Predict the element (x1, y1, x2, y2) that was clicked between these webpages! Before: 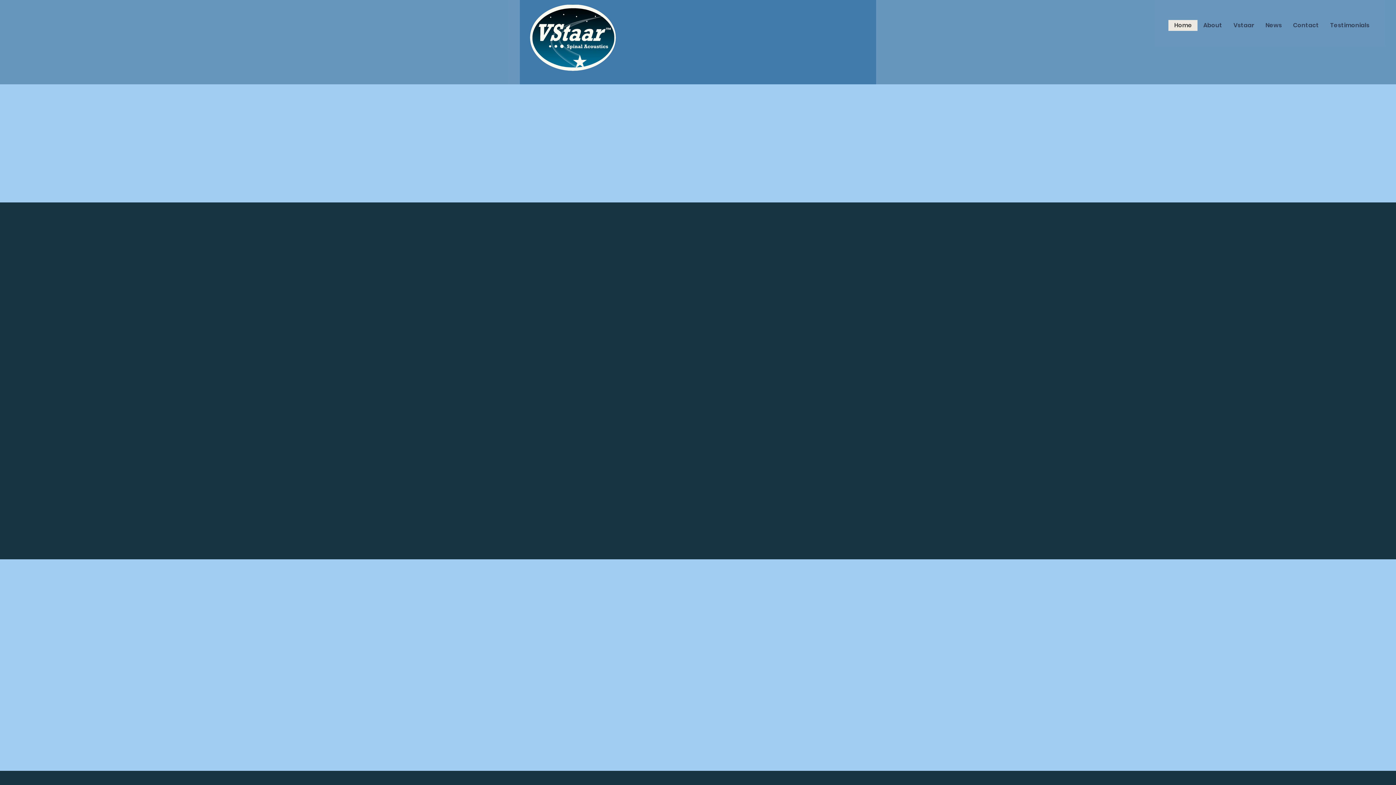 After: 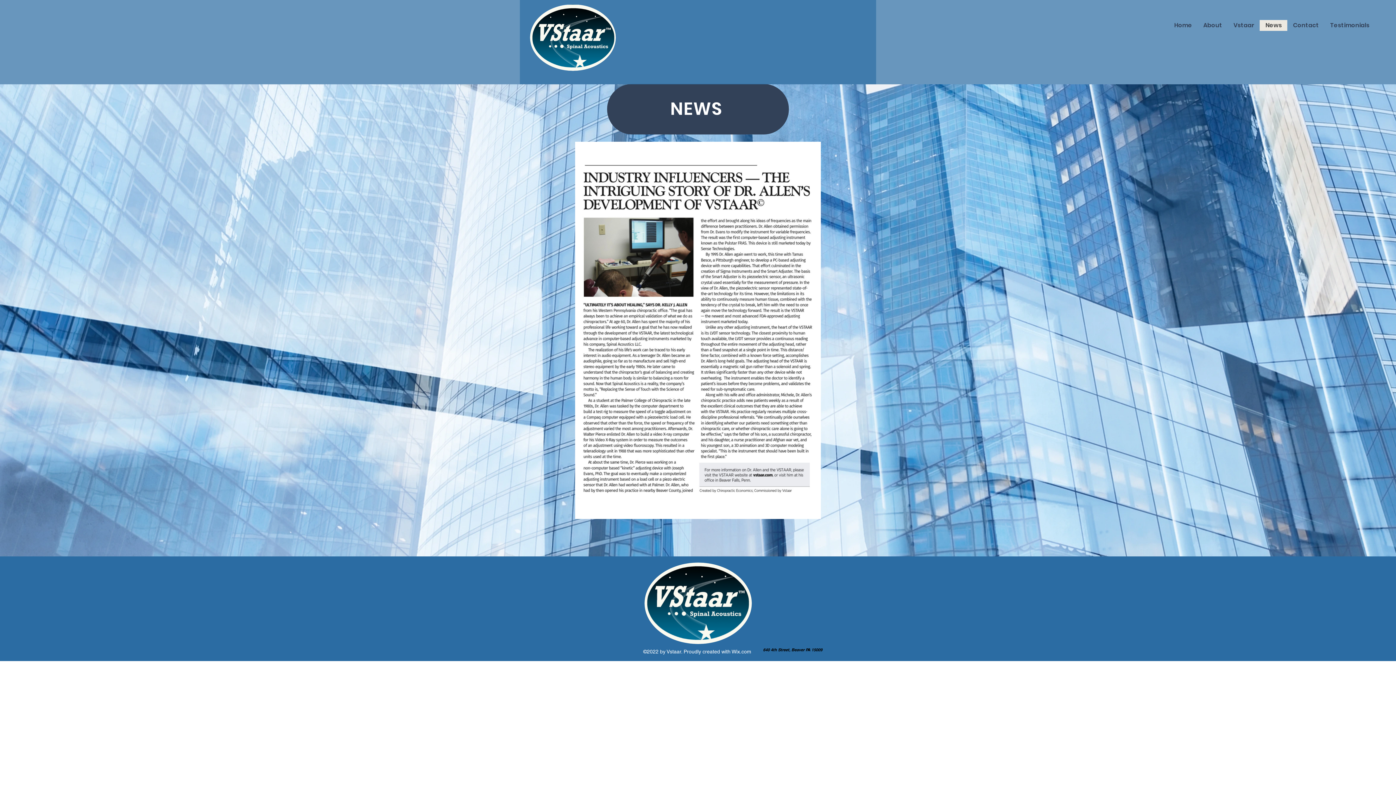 Action: label: News bbox: (1260, 20, 1287, 30)